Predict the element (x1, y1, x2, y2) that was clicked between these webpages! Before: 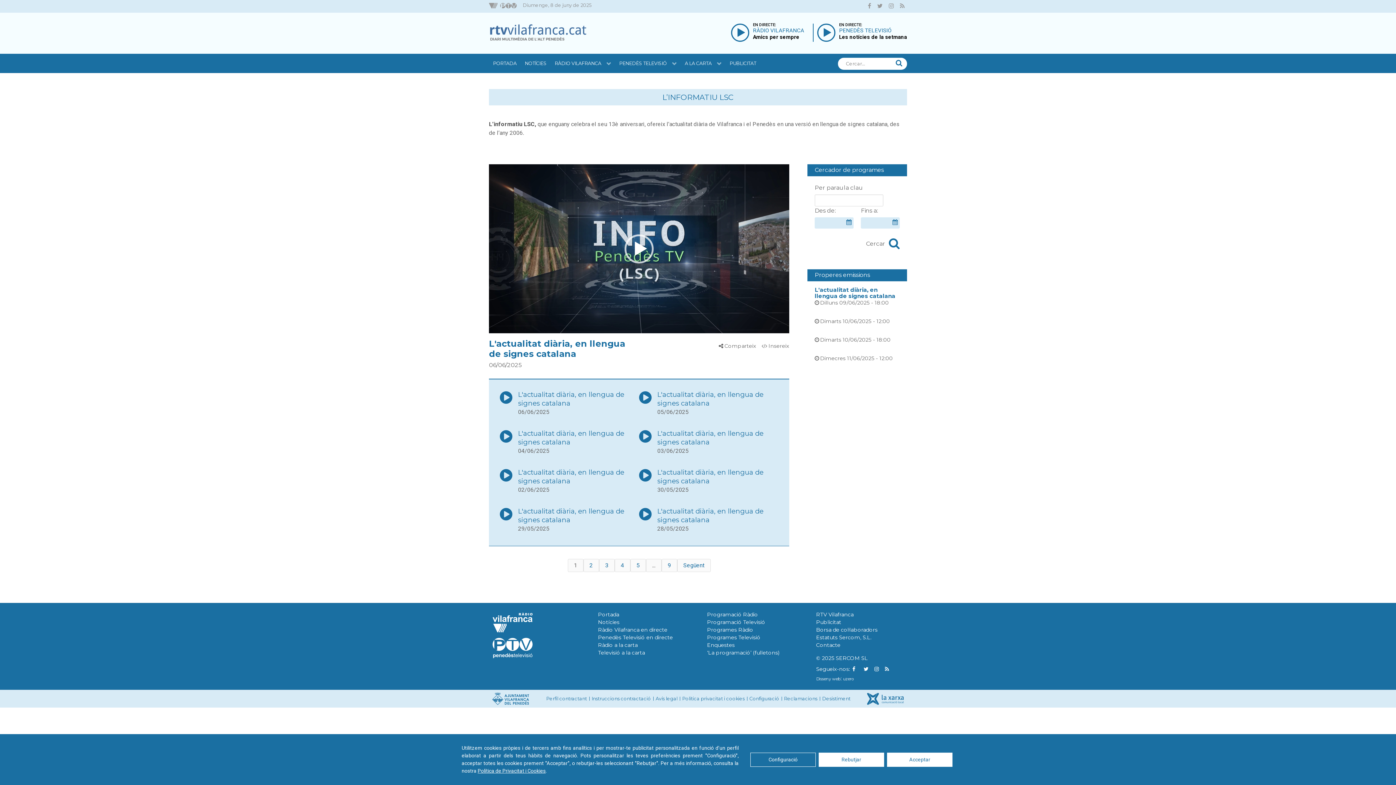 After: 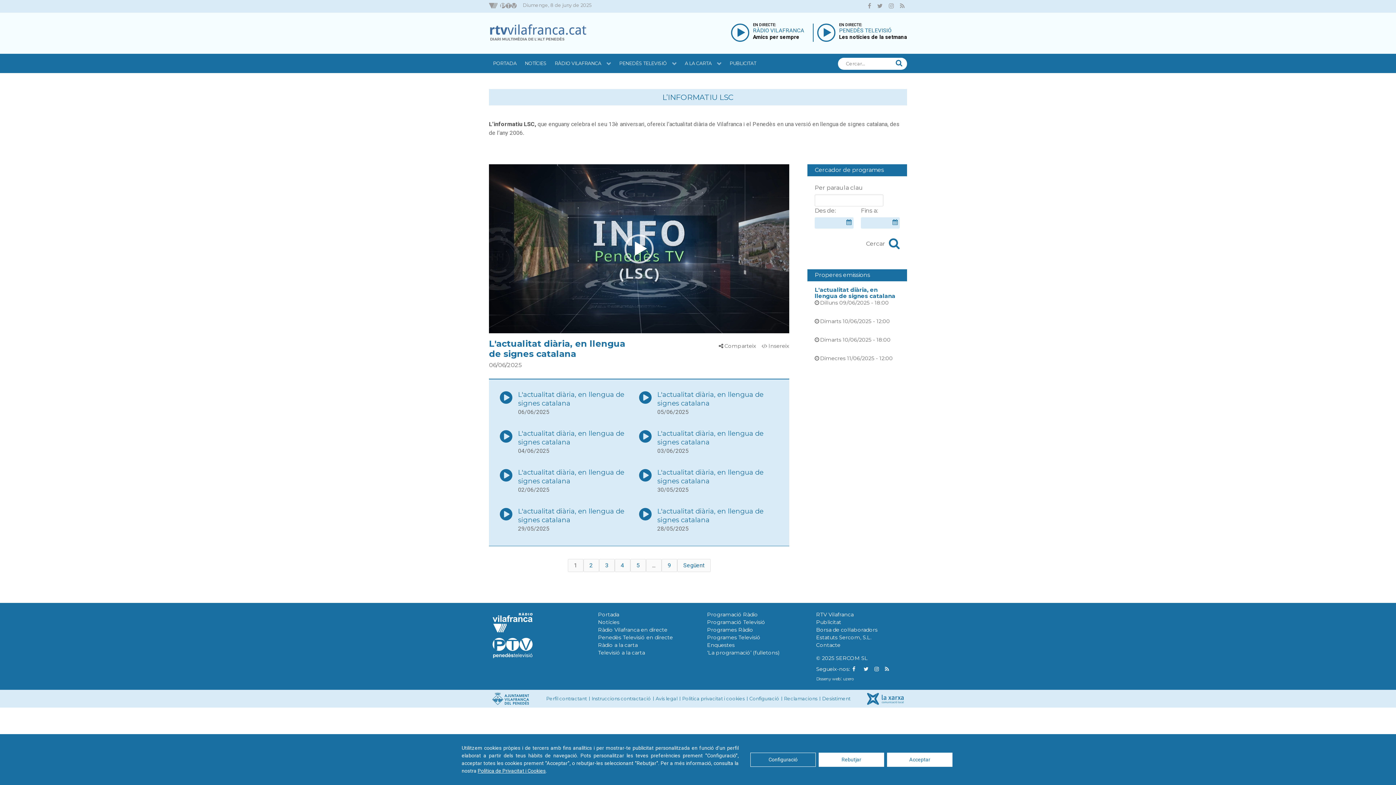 Action: bbox: (874, 667, 879, 672)